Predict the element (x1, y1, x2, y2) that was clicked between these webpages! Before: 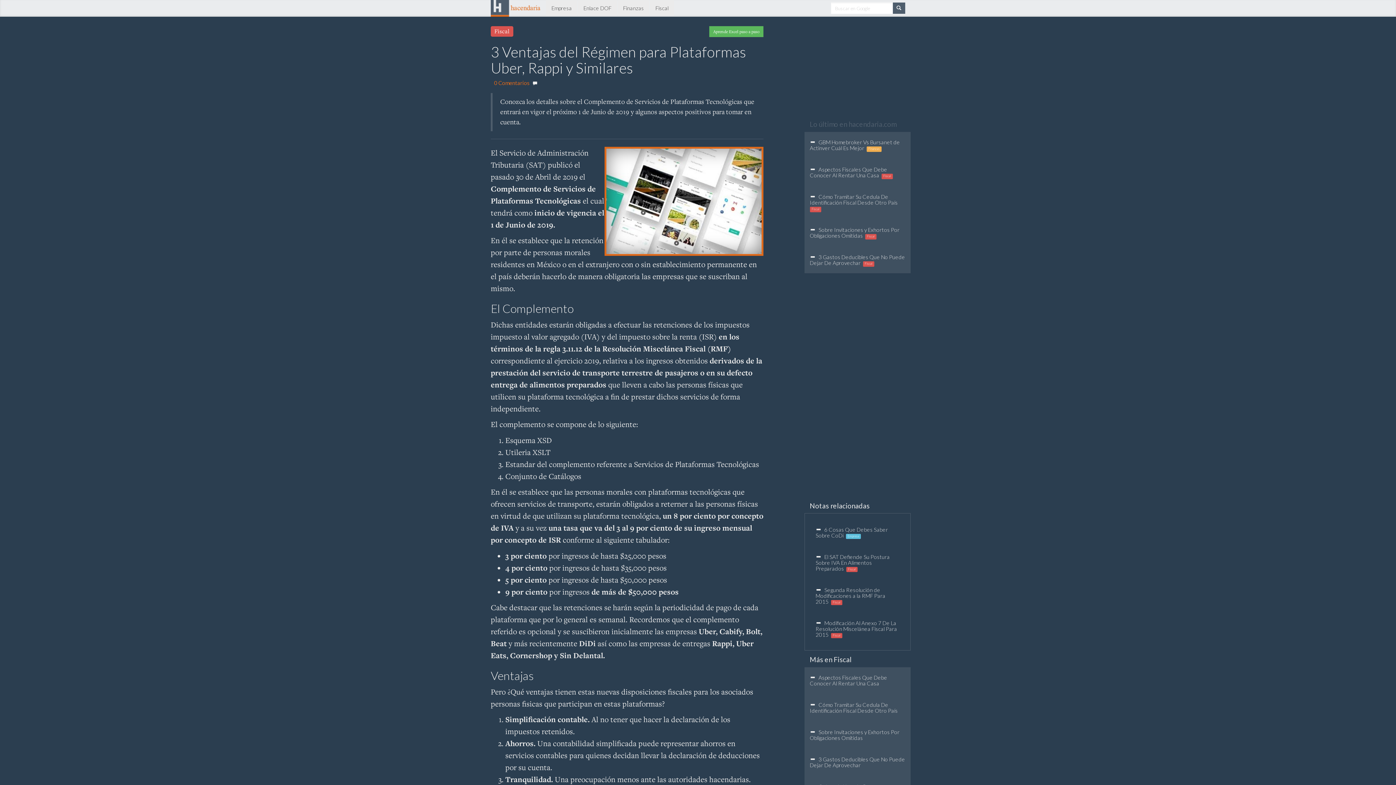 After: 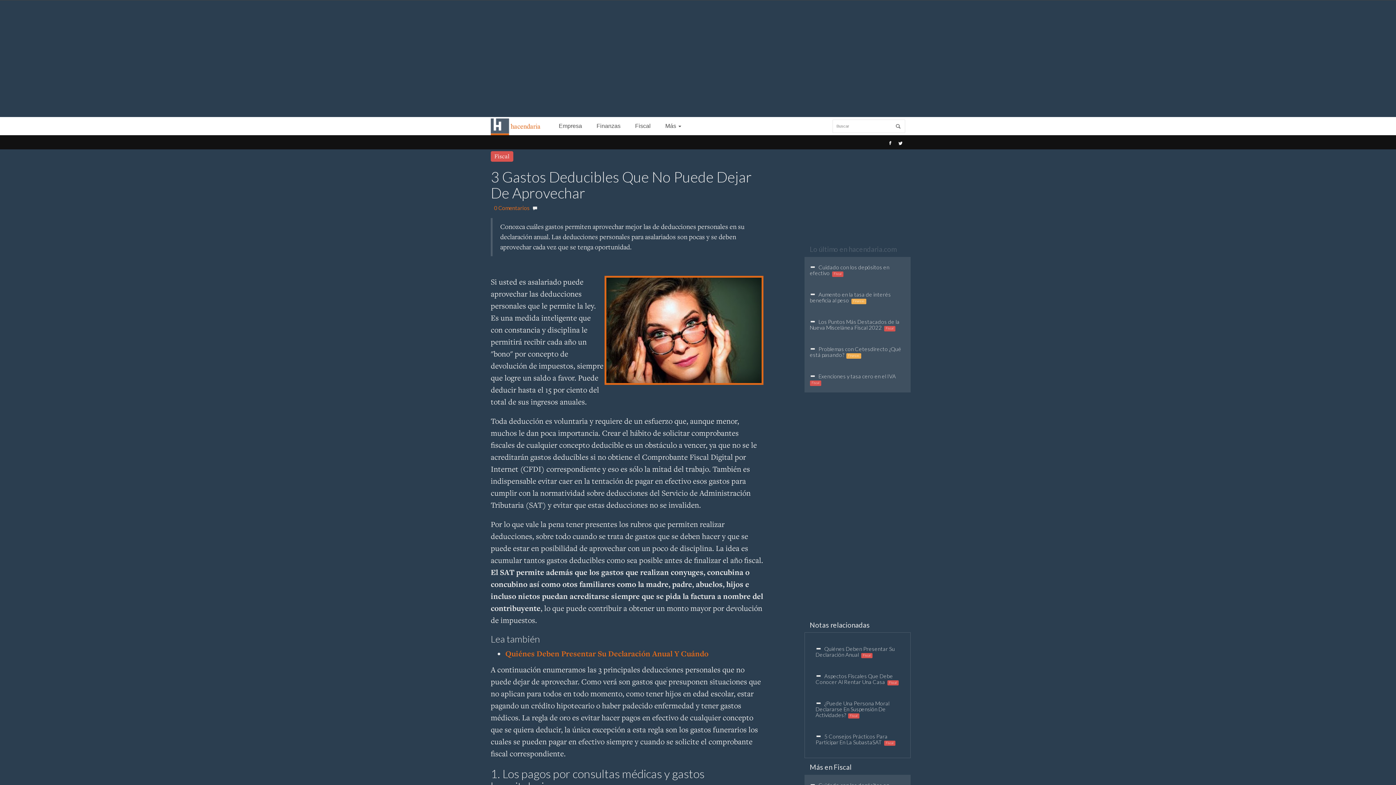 Action: bbox: (804, 749, 910, 775) label:    3 Gastos Deducibles Que No Puede Dejar De Aprovechar